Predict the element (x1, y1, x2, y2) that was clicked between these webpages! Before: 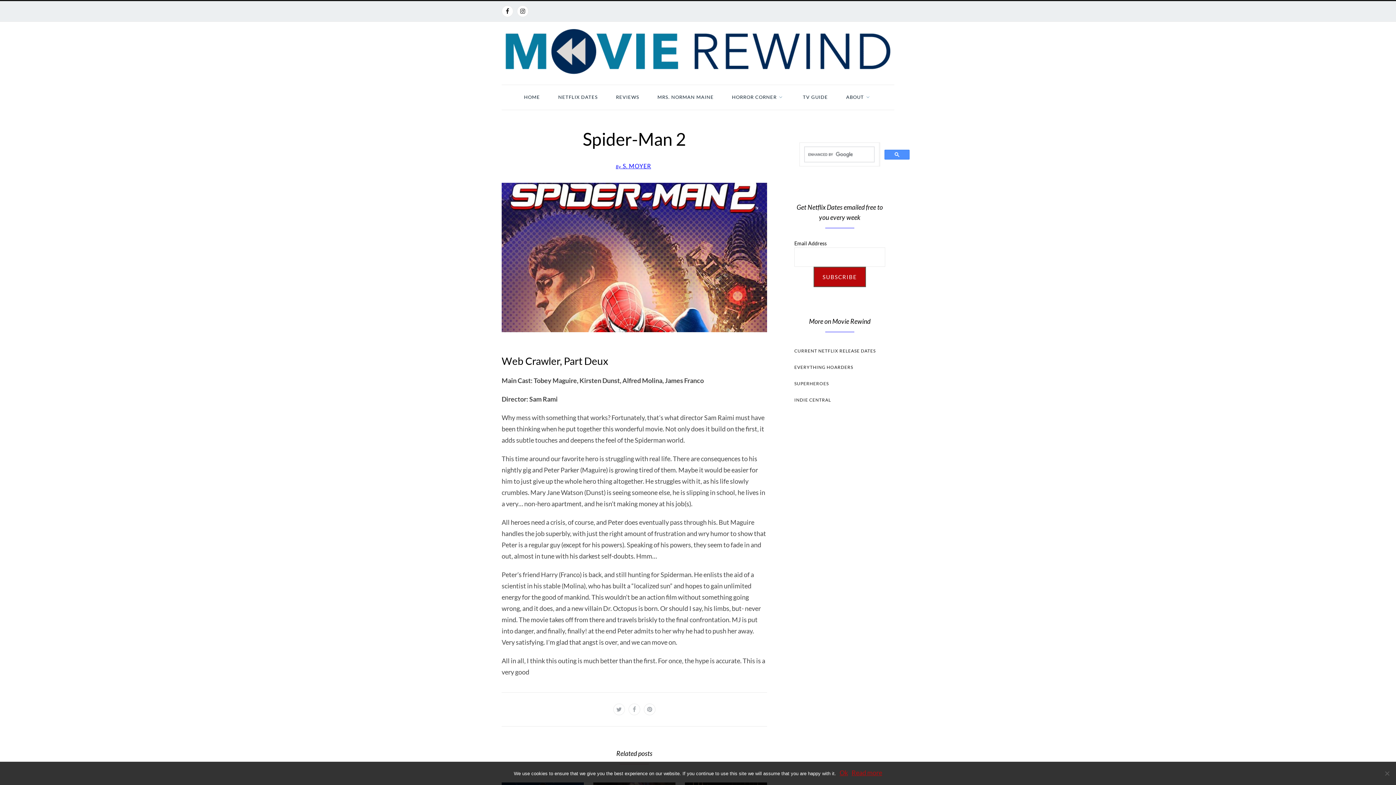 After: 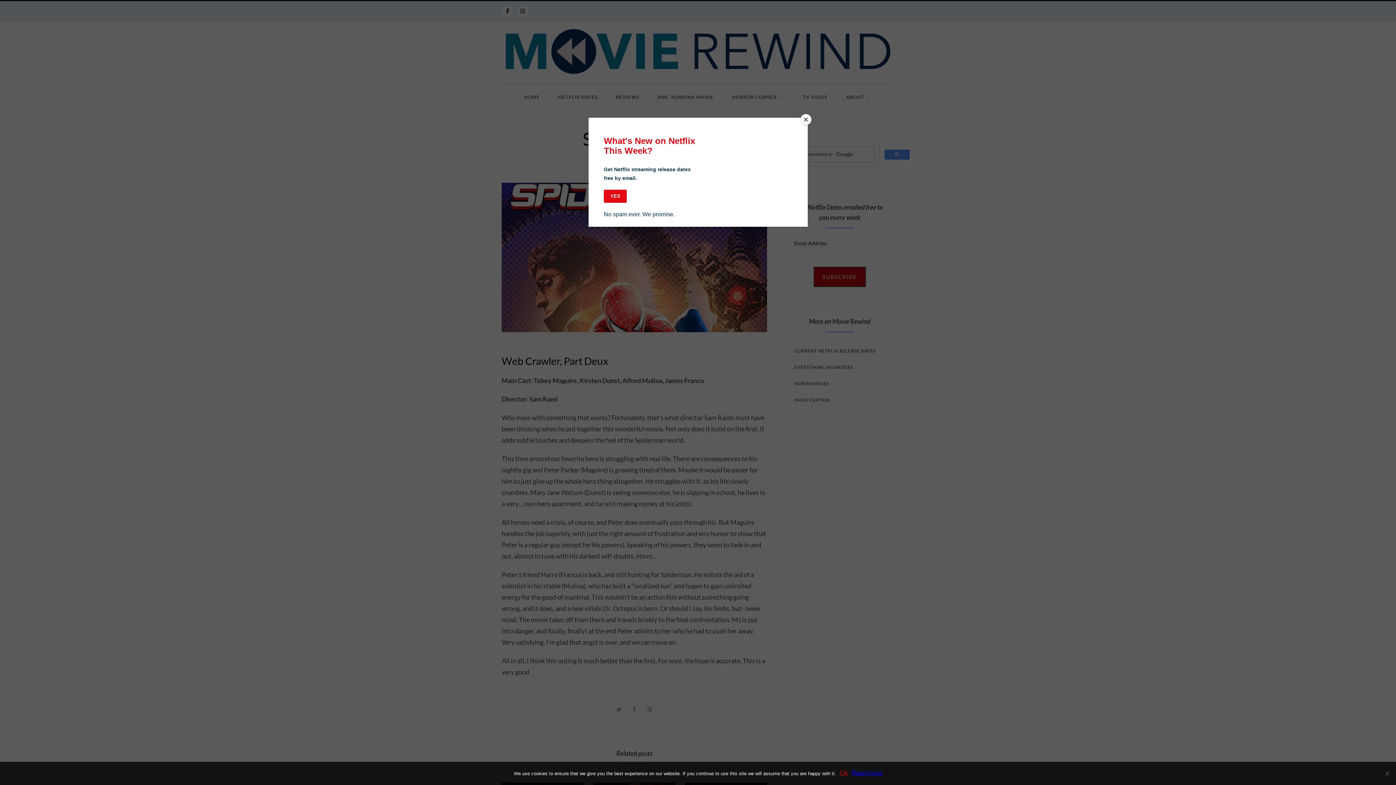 Action: bbox: (851, 767, 882, 778) label: Read more